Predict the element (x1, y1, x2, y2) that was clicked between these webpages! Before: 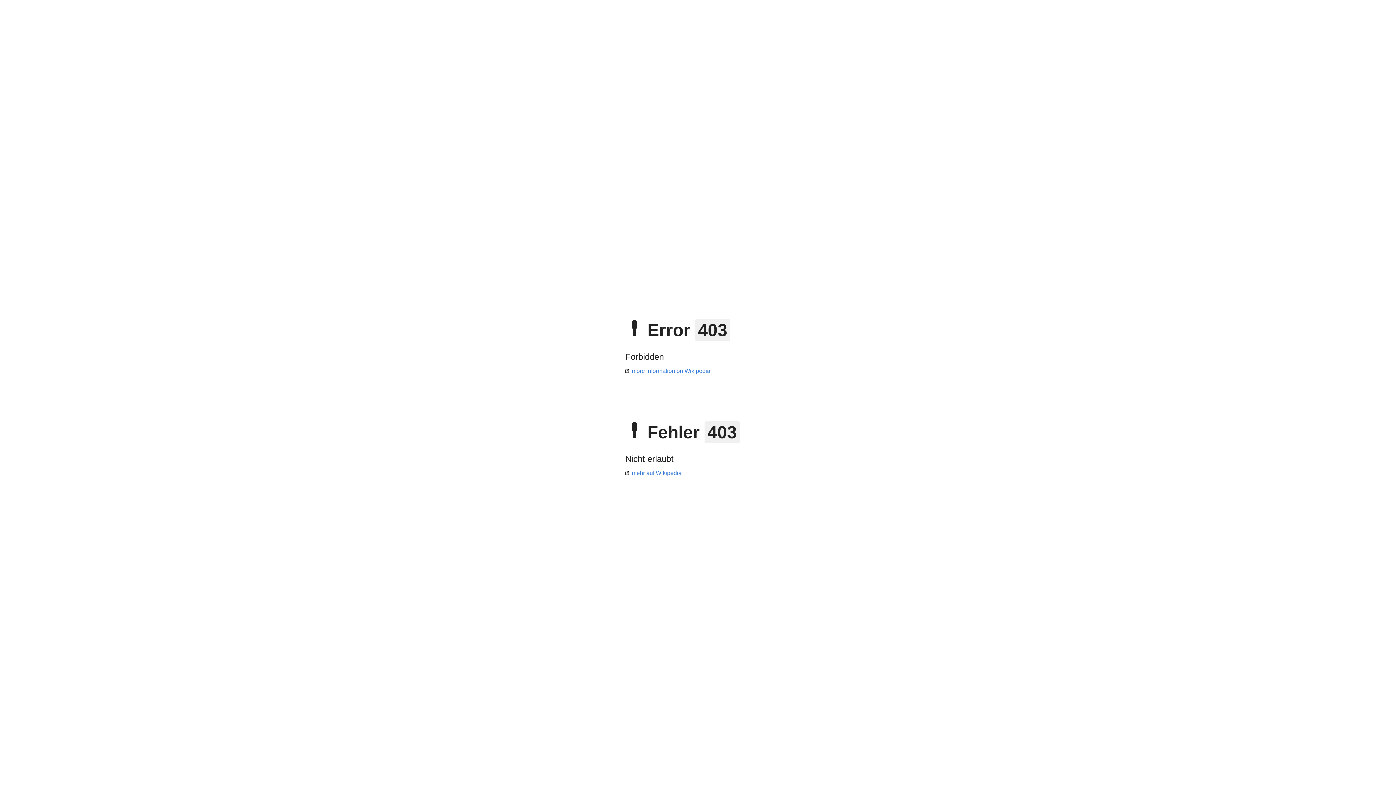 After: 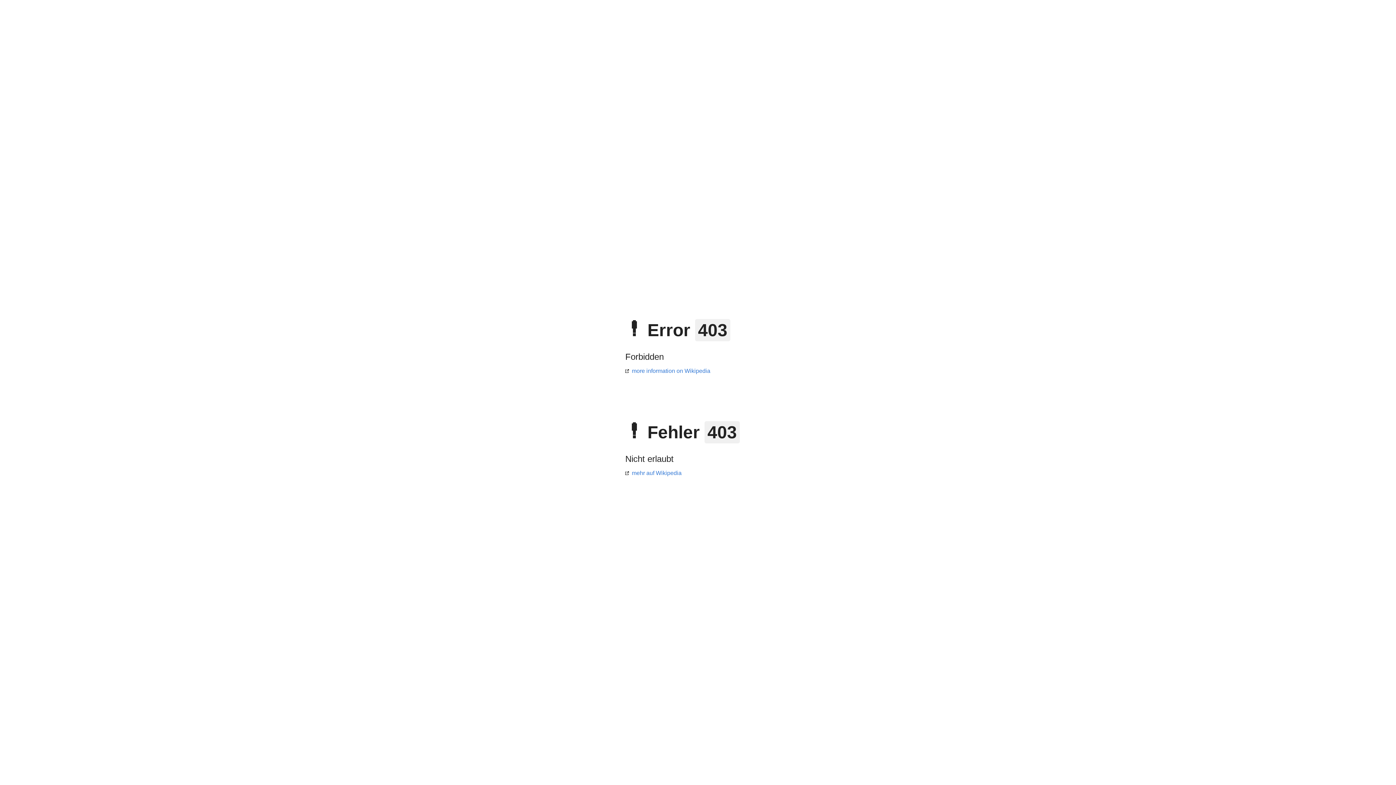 Action: bbox: (625, 470, 681, 476) label: mehr auf Wikipedia